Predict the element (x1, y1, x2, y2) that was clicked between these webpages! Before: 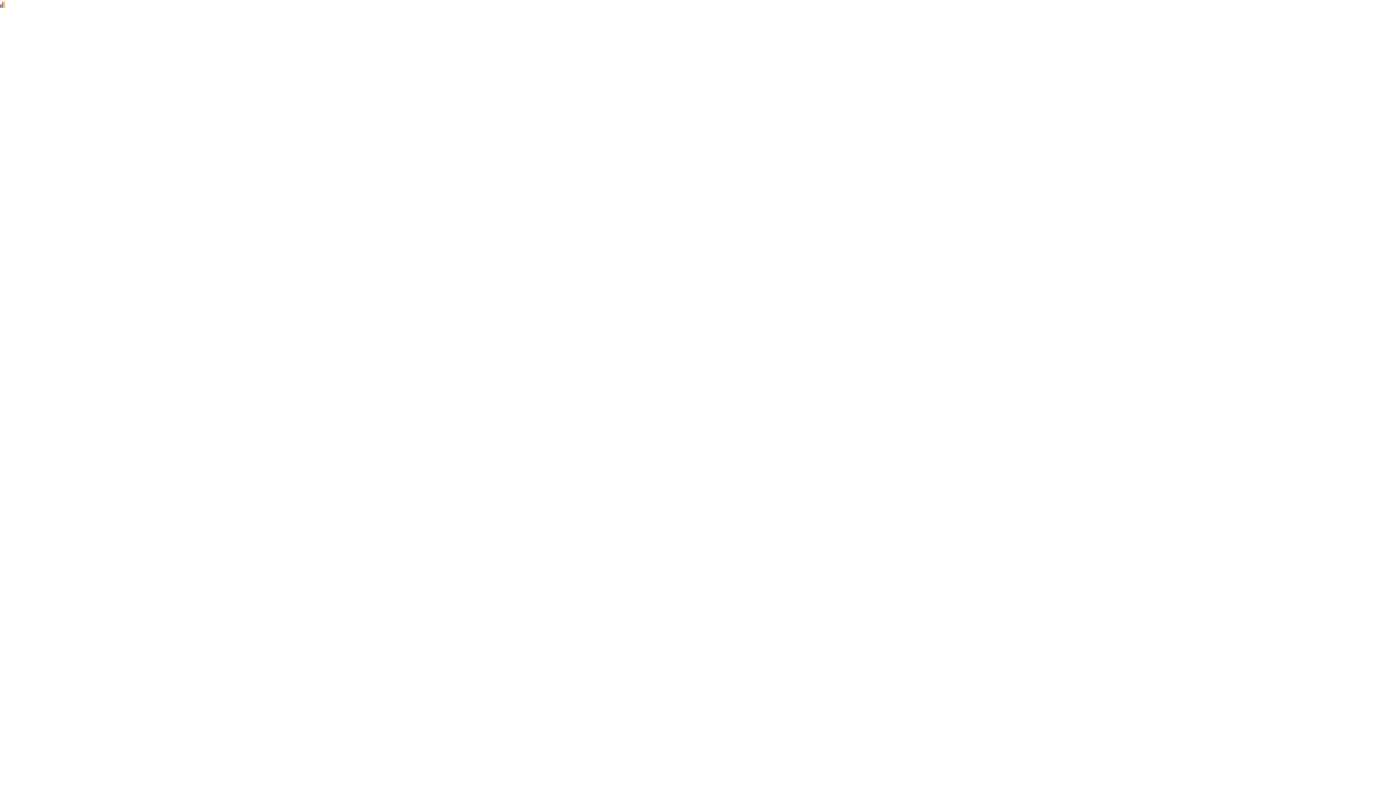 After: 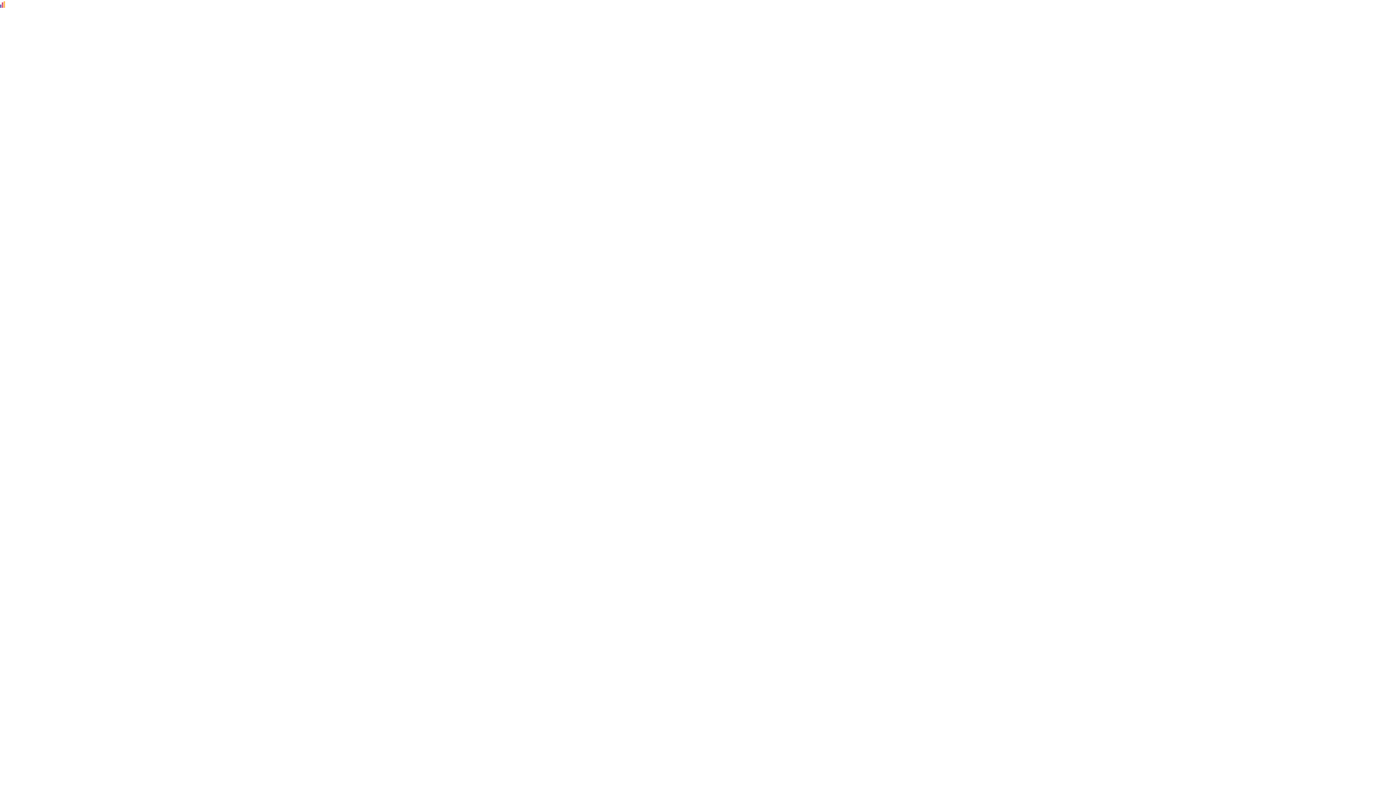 Action: bbox: (0, 0, 5, 7)